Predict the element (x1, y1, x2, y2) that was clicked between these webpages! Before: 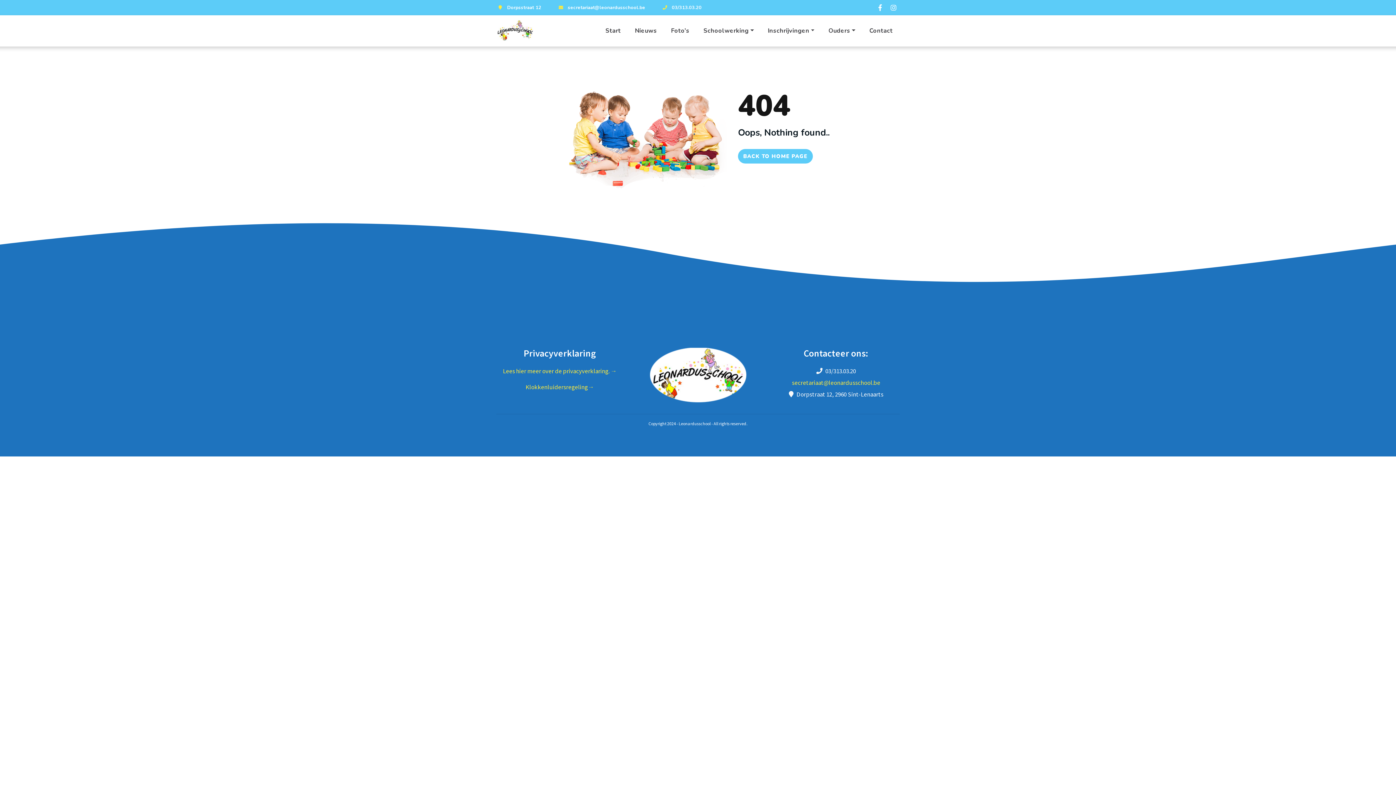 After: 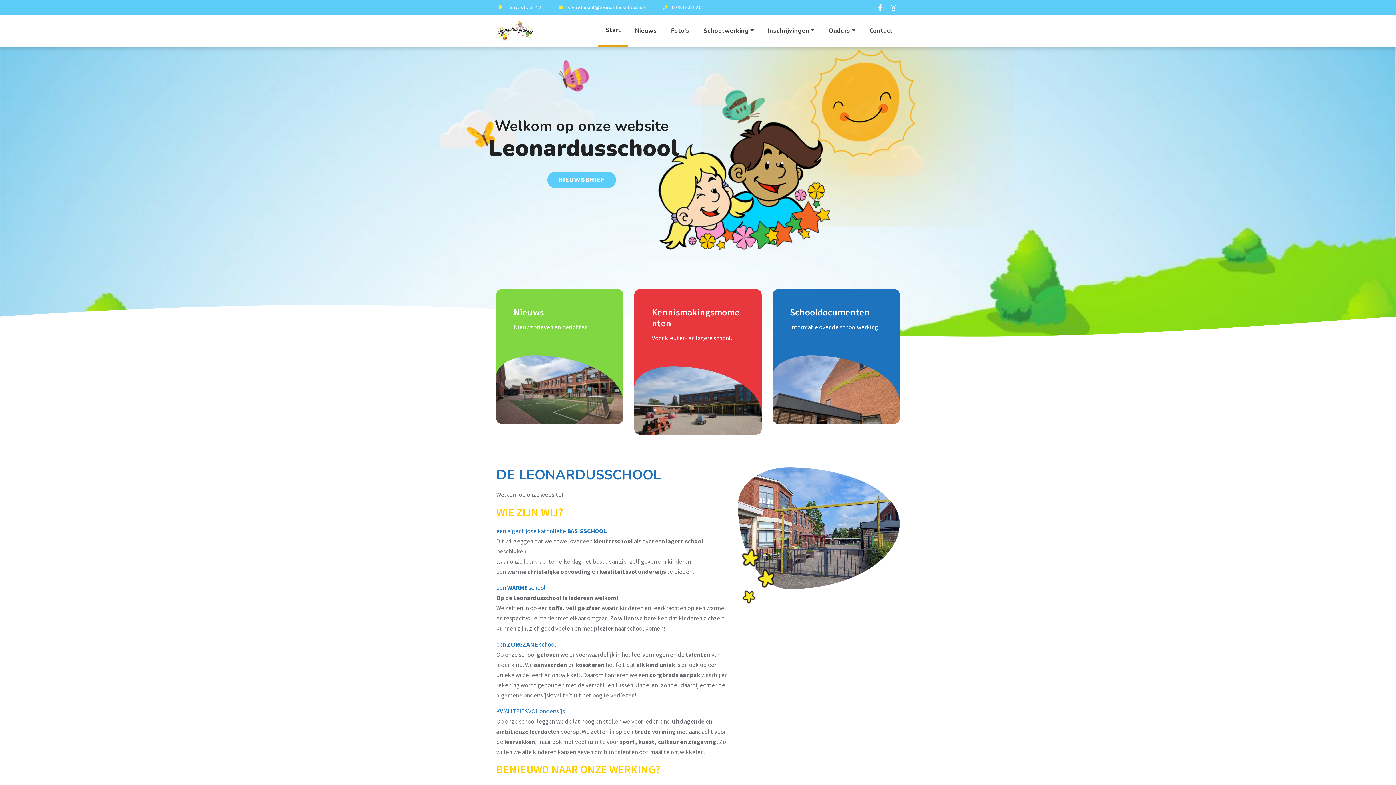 Action: bbox: (598, 15, 628, 46) label: Start